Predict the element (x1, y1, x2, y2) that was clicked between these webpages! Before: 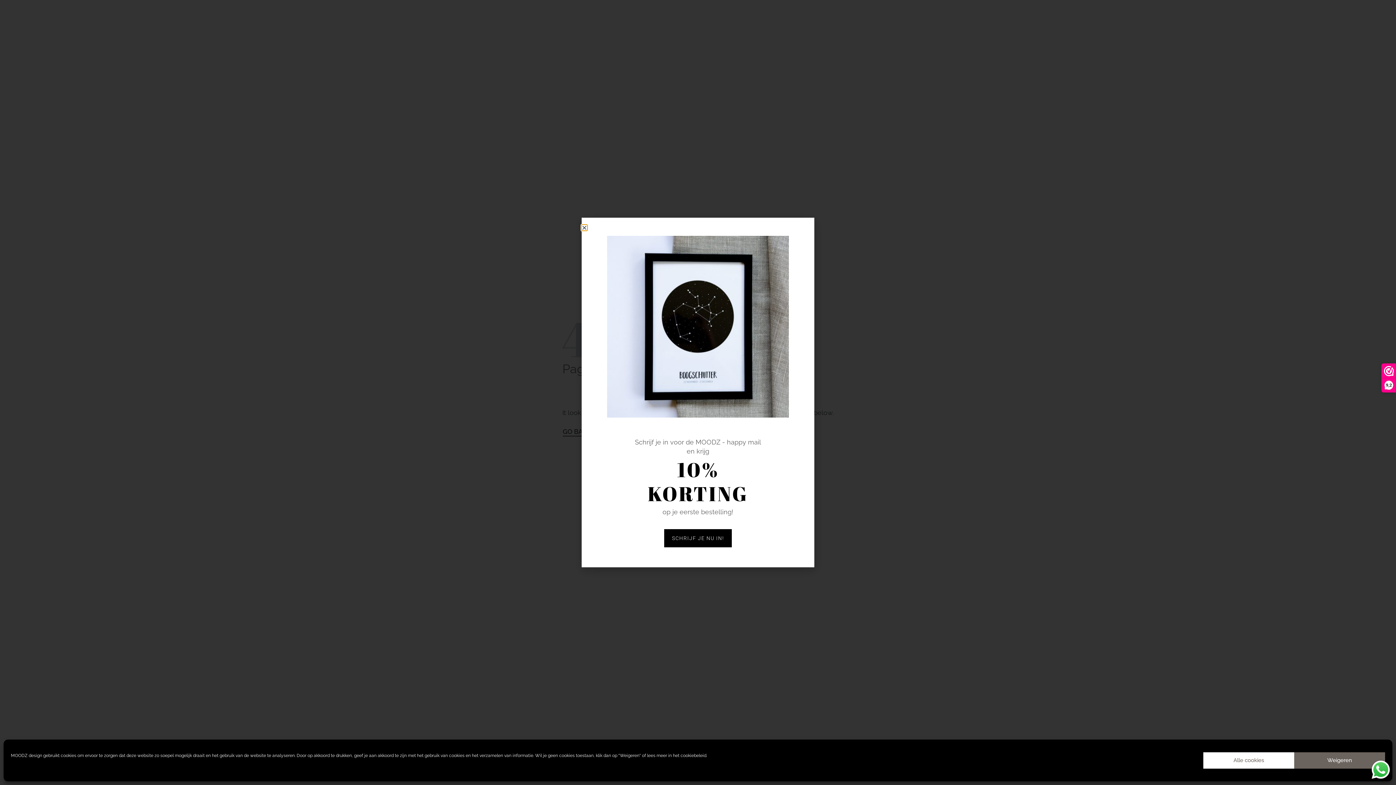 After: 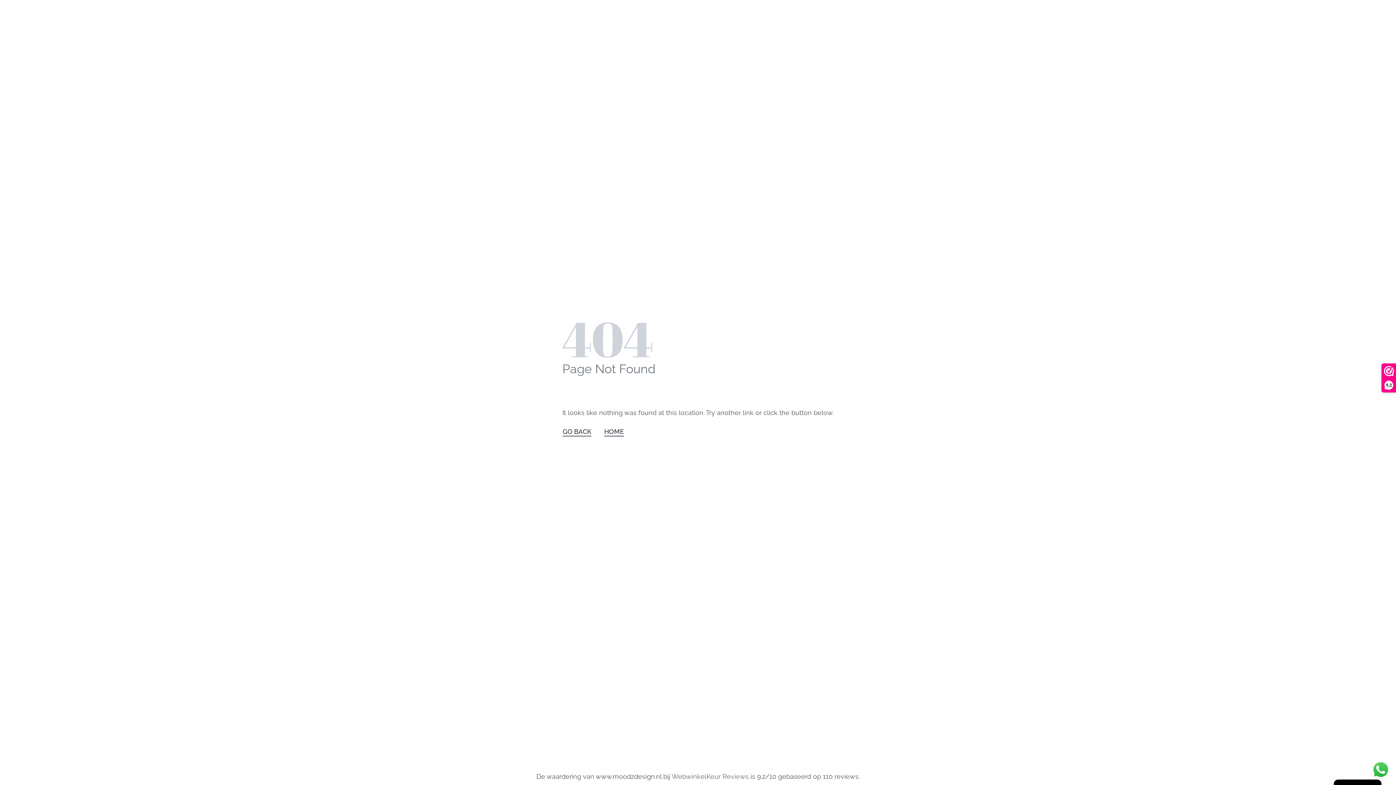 Action: bbox: (1294, 752, 1385, 768) label: Weigeren